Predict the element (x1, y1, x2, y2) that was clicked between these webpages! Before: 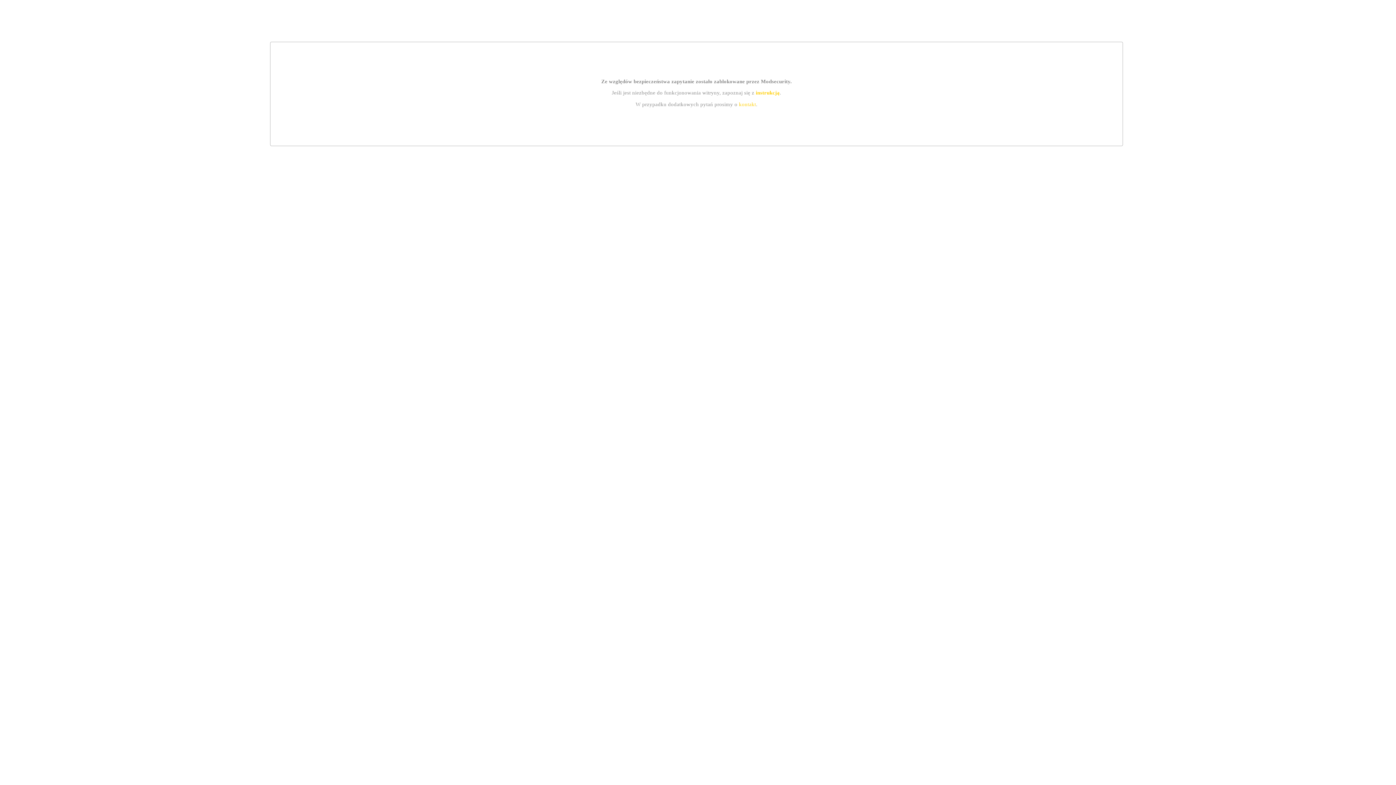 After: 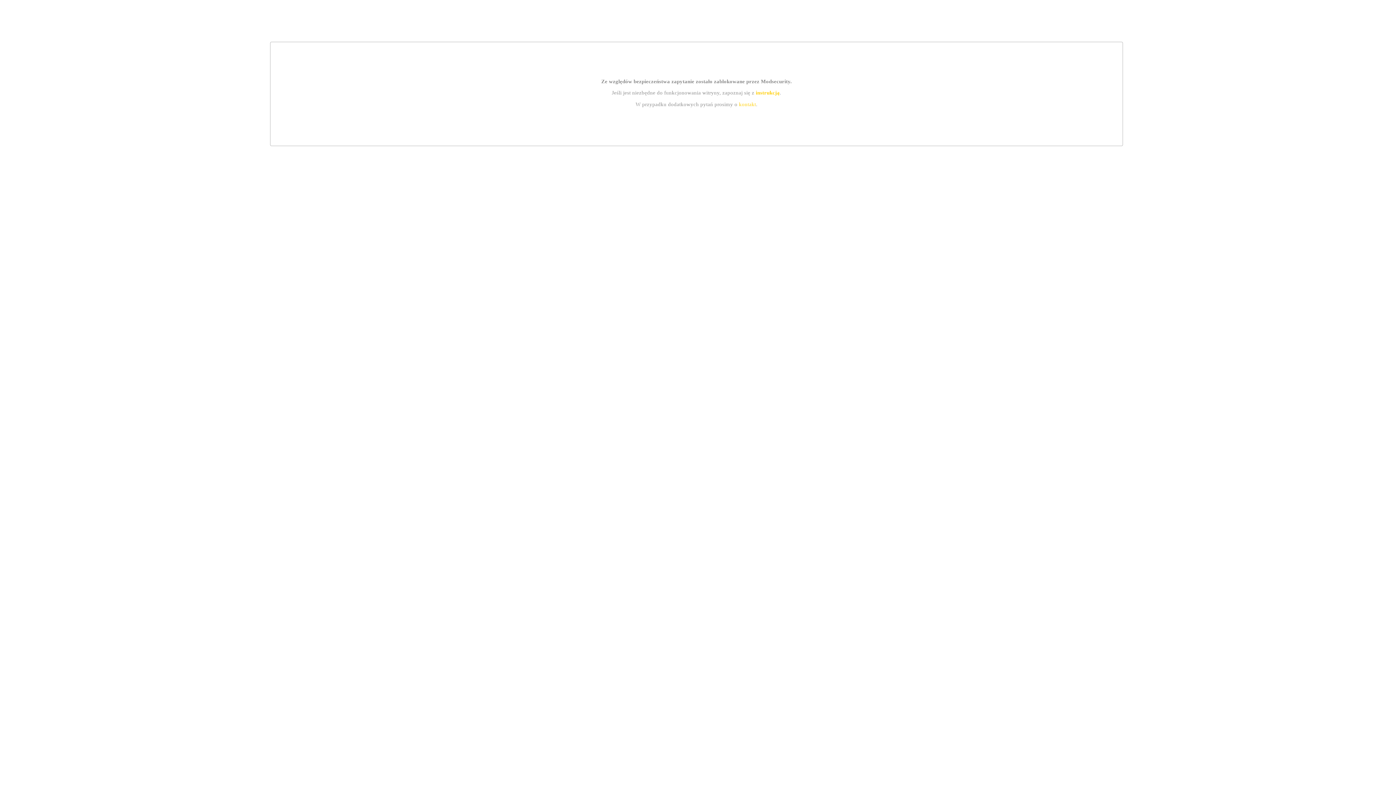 Action: label: kontakt bbox: (739, 101, 756, 107)